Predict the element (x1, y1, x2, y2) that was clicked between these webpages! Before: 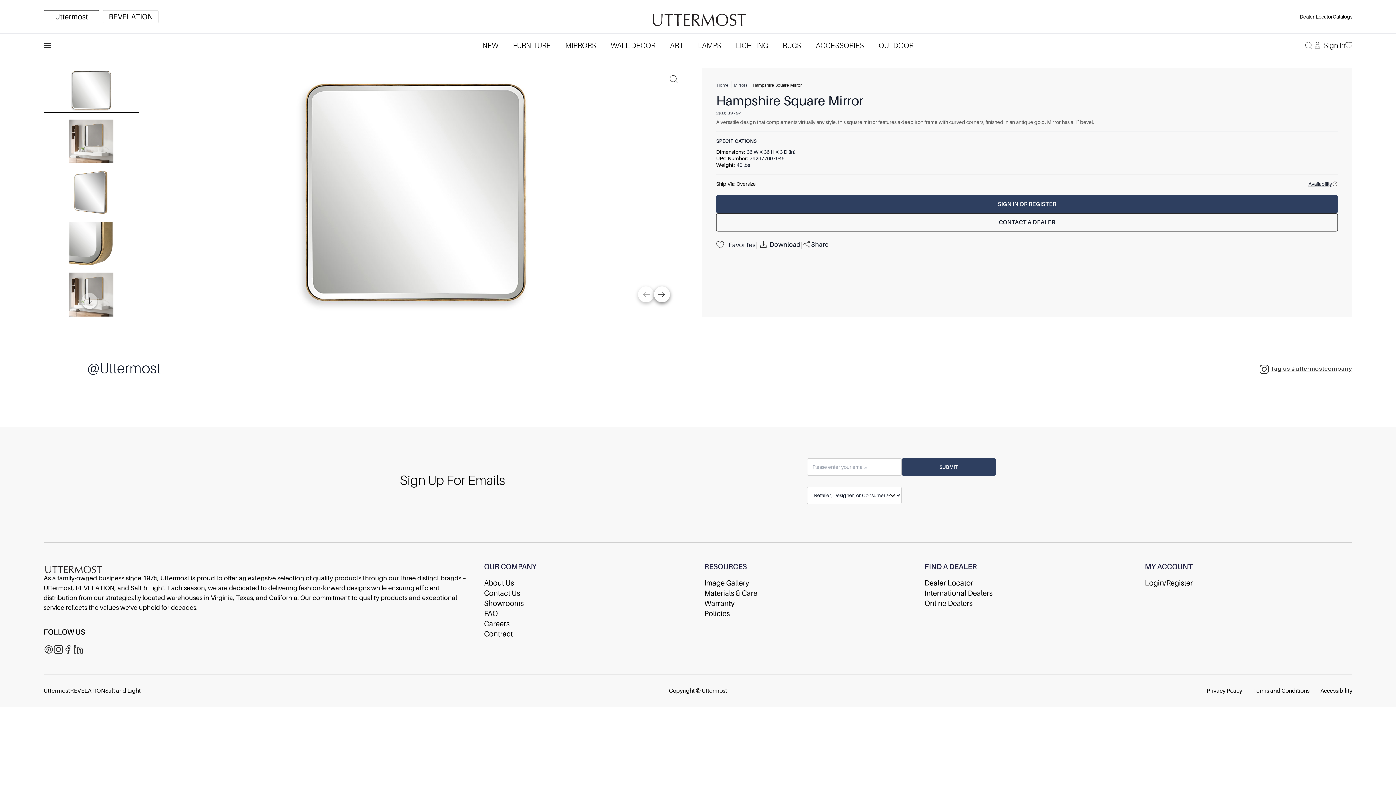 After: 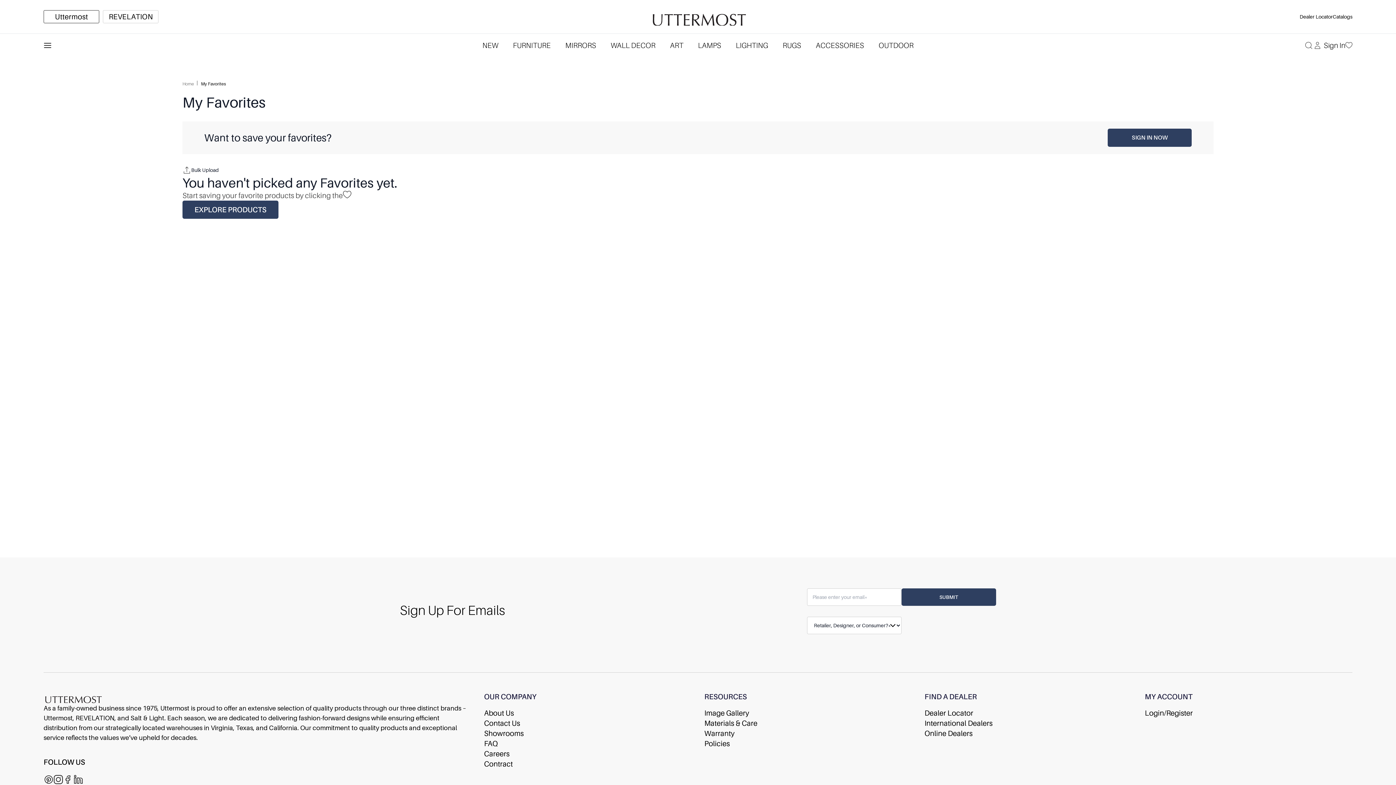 Action: bbox: (1345, 42, 1352, 48)